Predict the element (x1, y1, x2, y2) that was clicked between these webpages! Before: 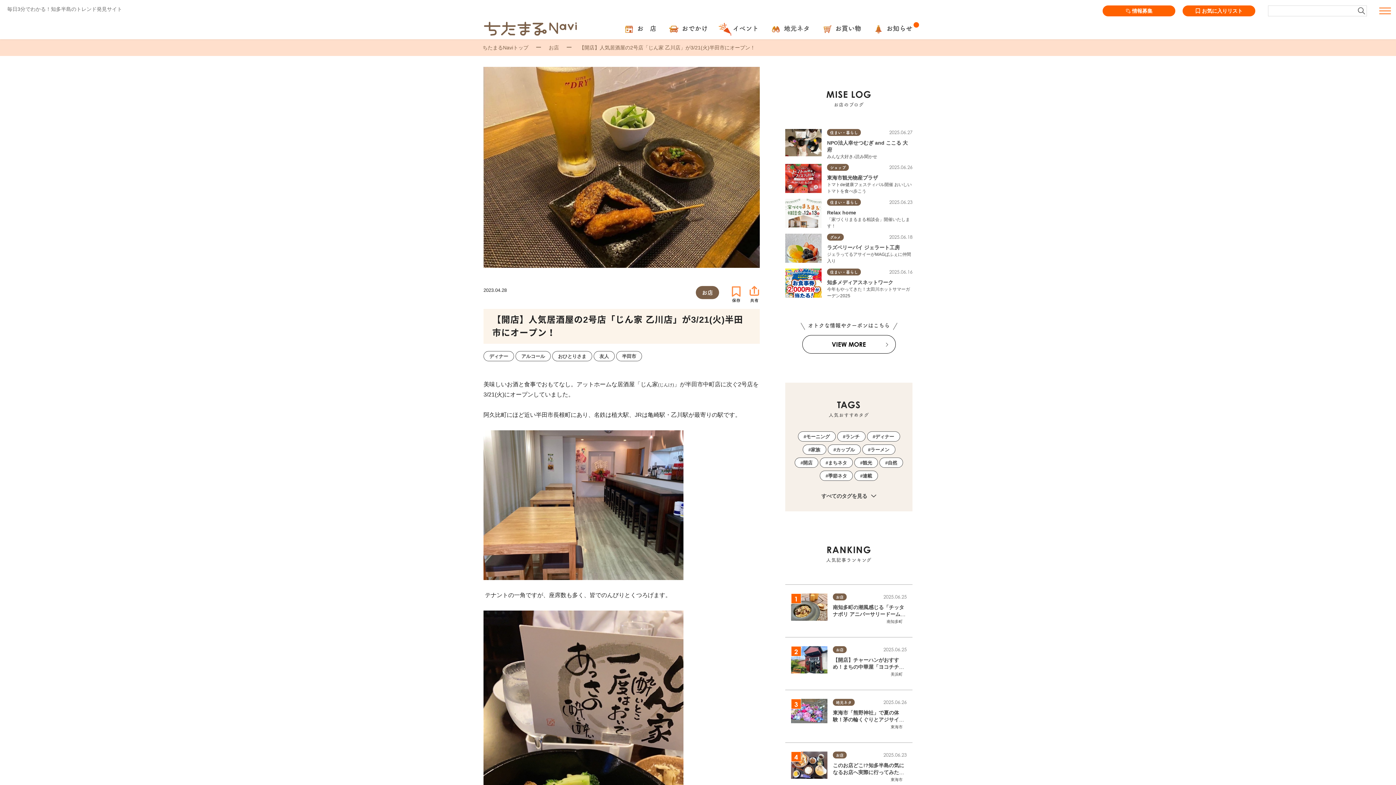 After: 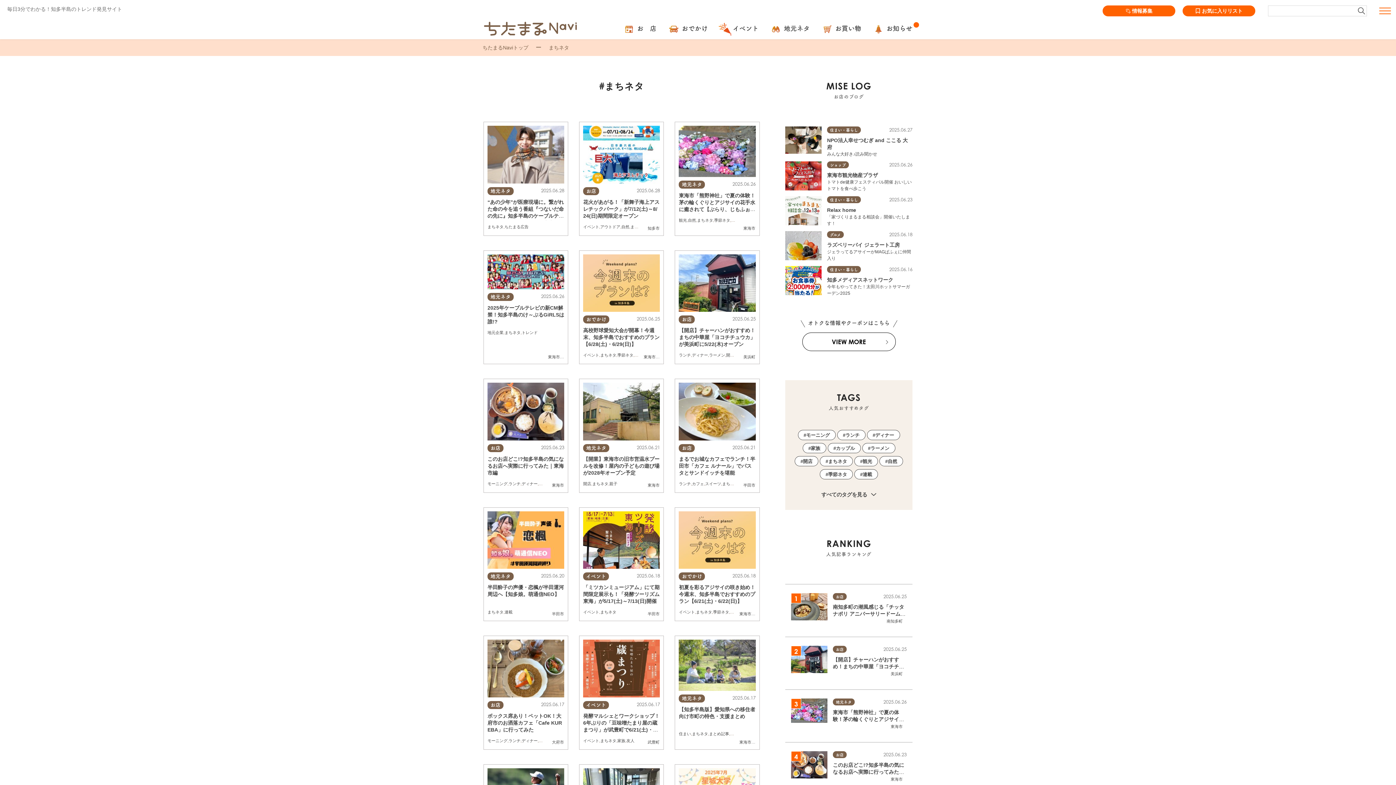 Action: label: まちネタ bbox: (820, 457, 853, 468)